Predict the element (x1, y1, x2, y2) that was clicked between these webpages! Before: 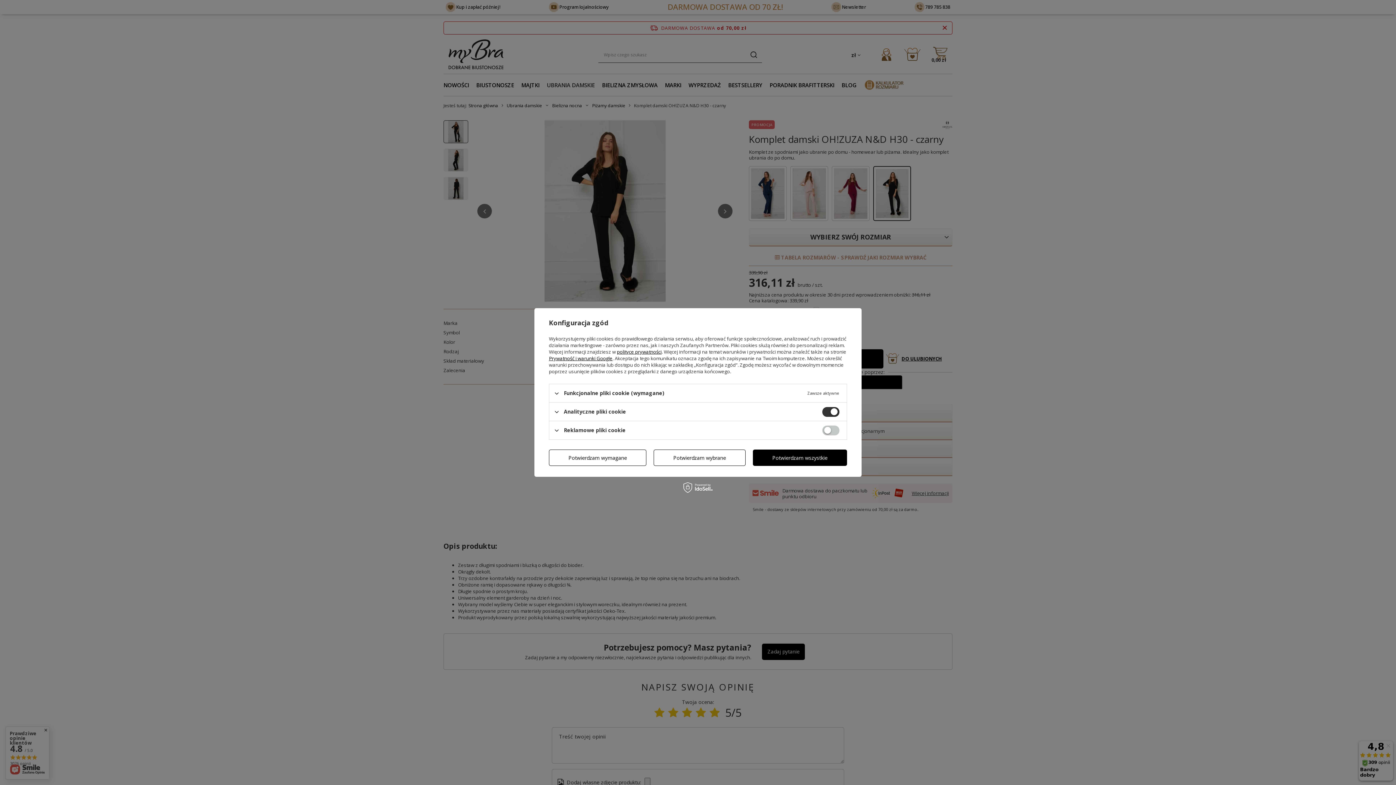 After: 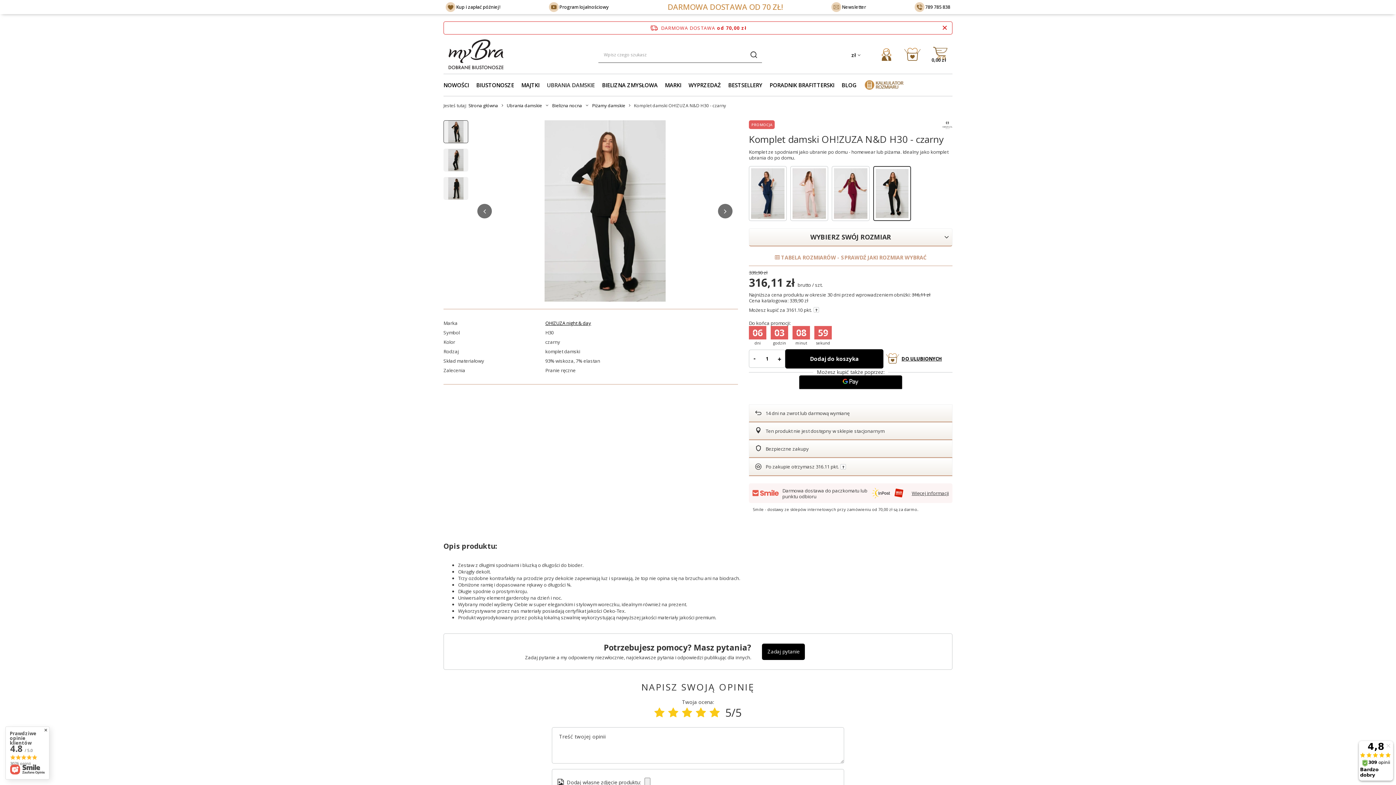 Action: bbox: (653, 449, 745, 466) label: Potwierdzam wybrane